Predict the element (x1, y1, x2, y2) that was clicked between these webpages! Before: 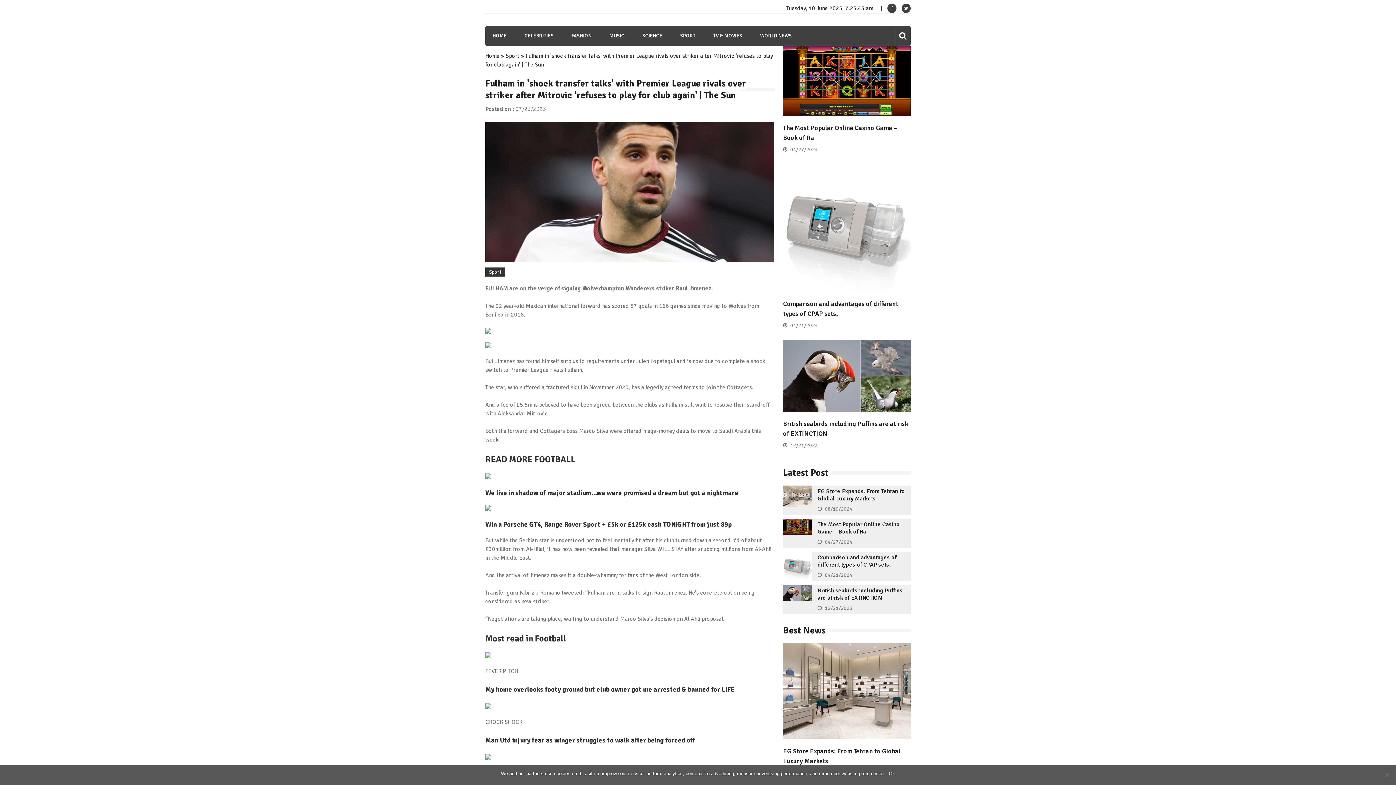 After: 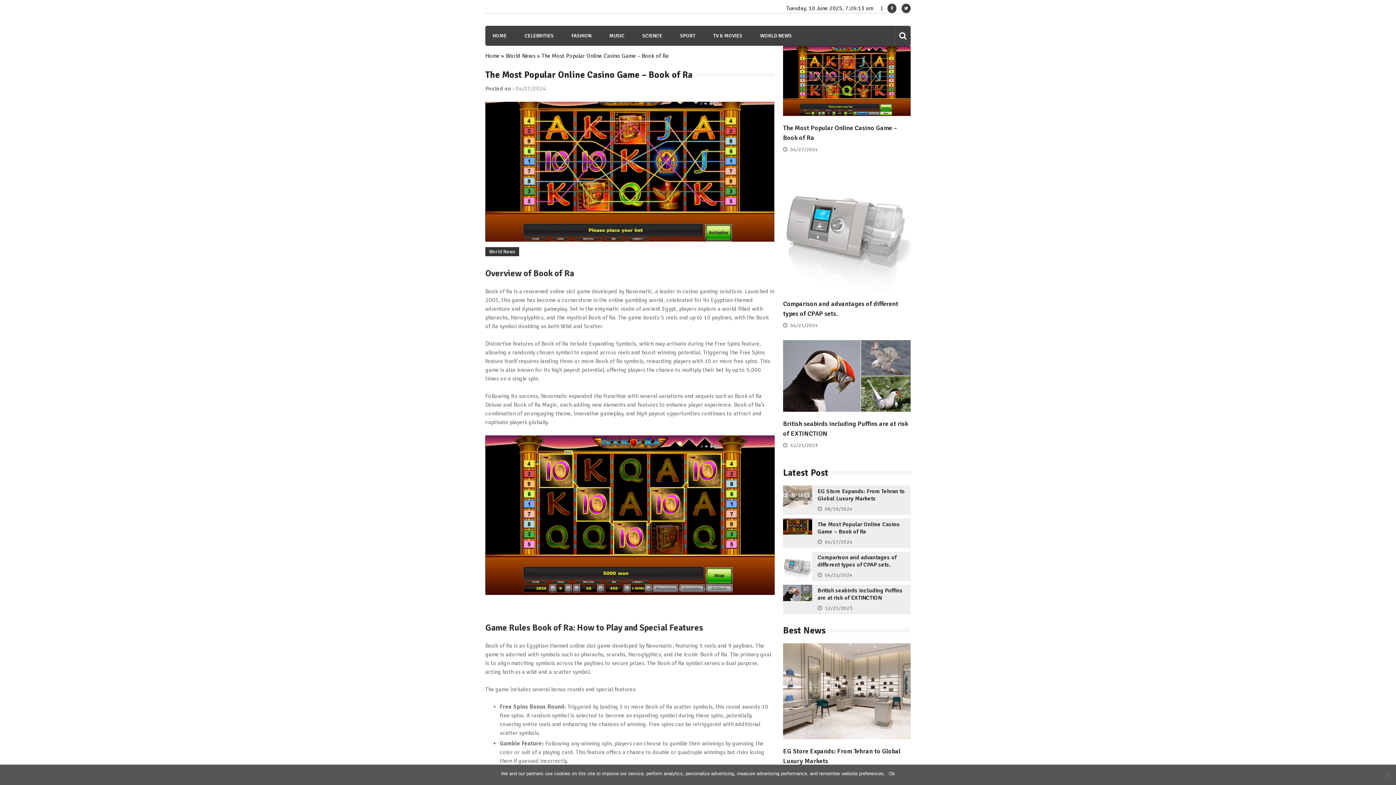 Action: label: 04/27/2024 bbox: (790, 146, 818, 152)